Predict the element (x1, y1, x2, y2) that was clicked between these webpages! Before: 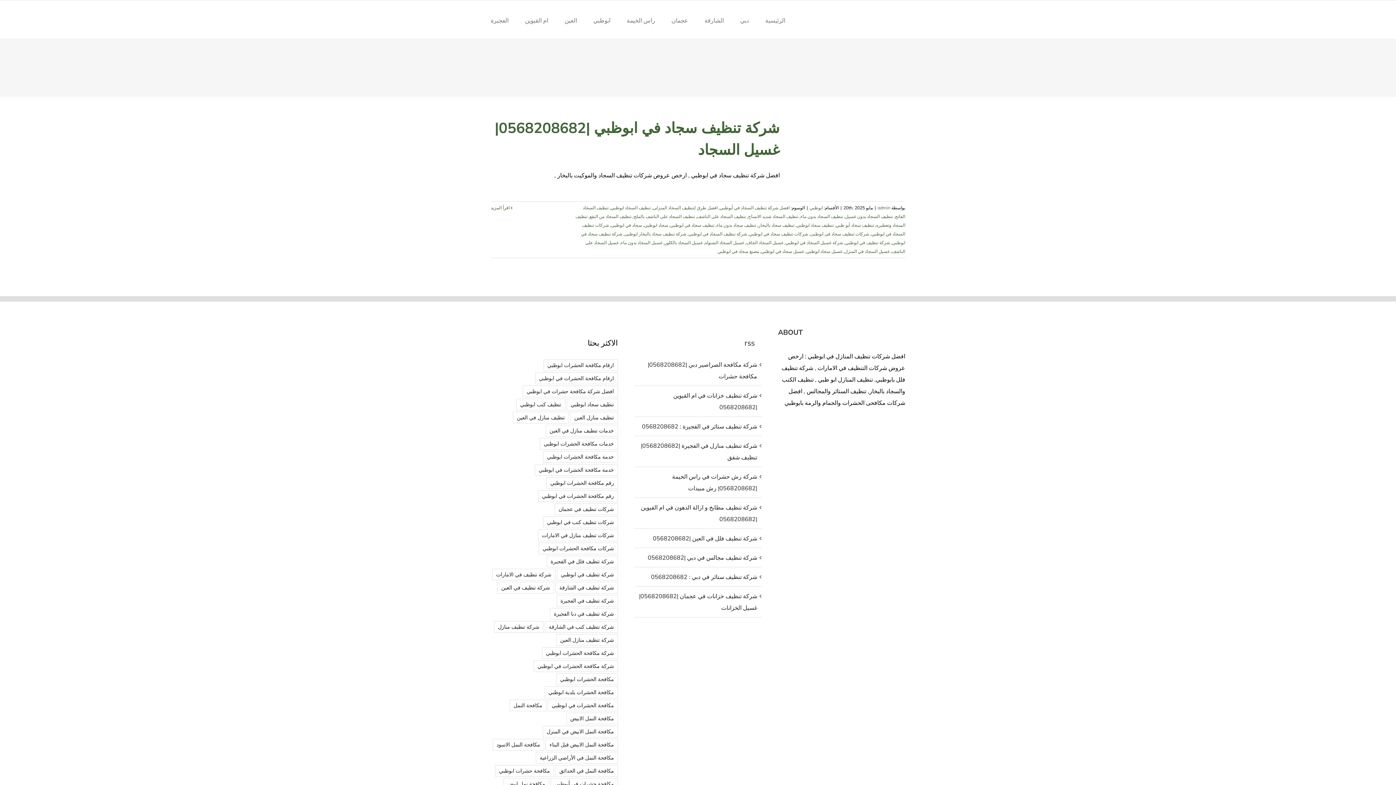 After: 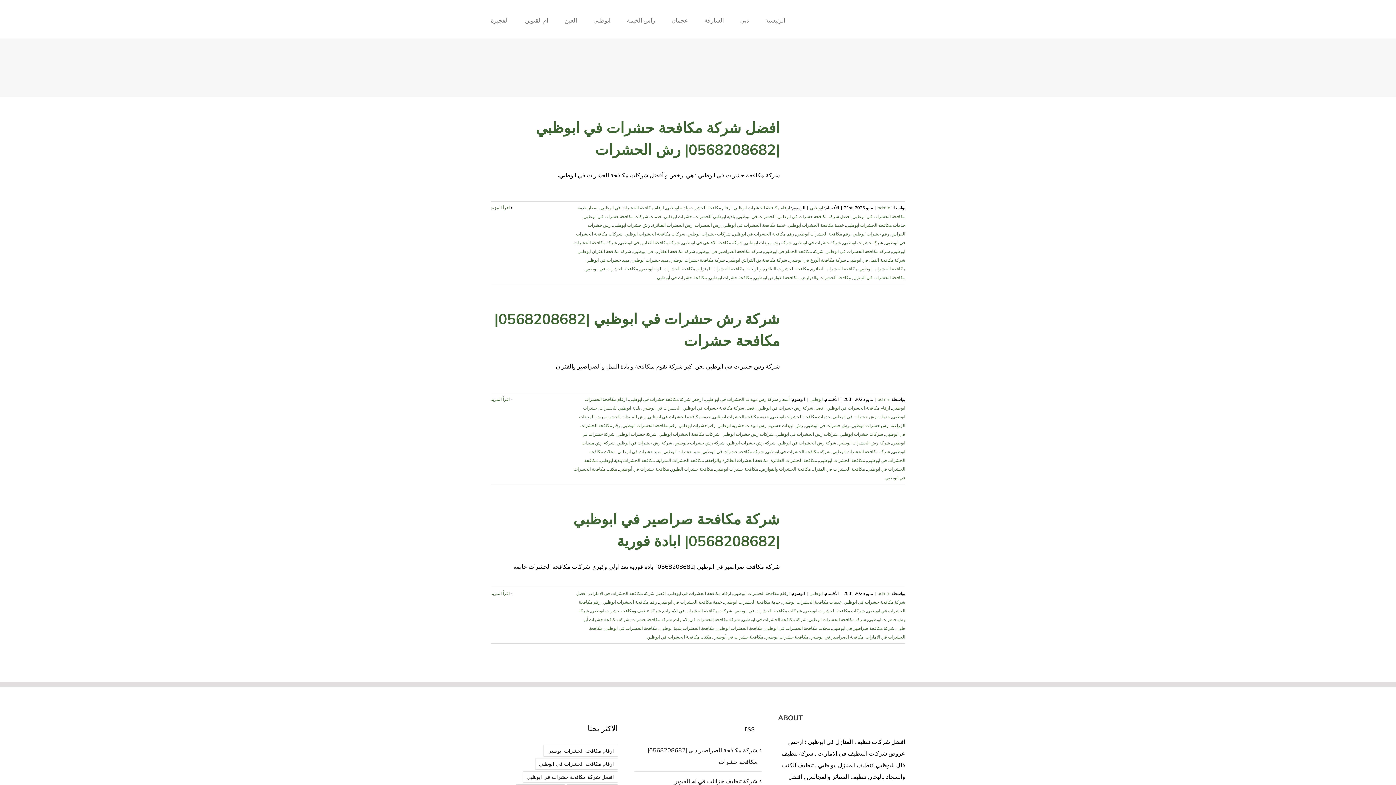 Action: label: ارقام مكافحة الحشرات ابوظبي (3 عناصر) bbox: (543, 359, 618, 371)